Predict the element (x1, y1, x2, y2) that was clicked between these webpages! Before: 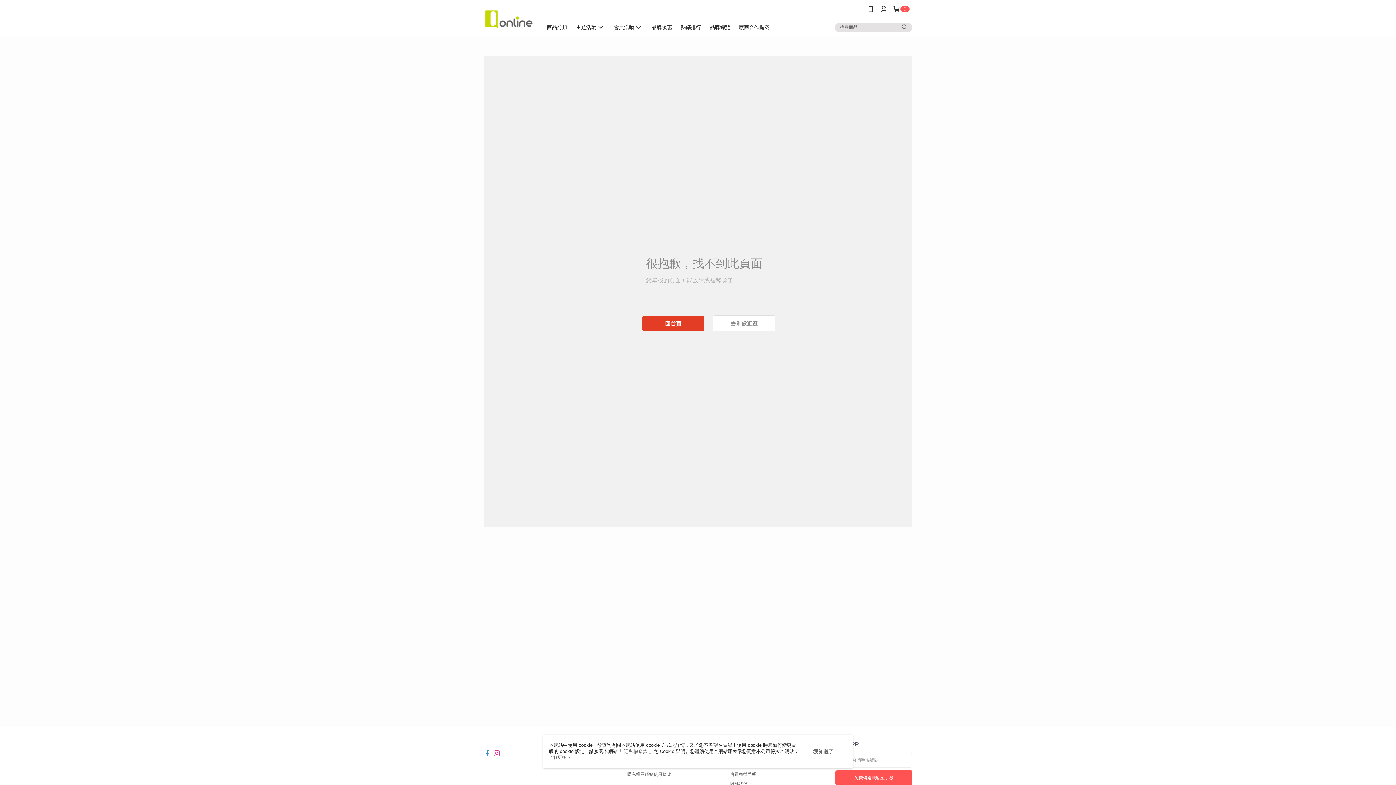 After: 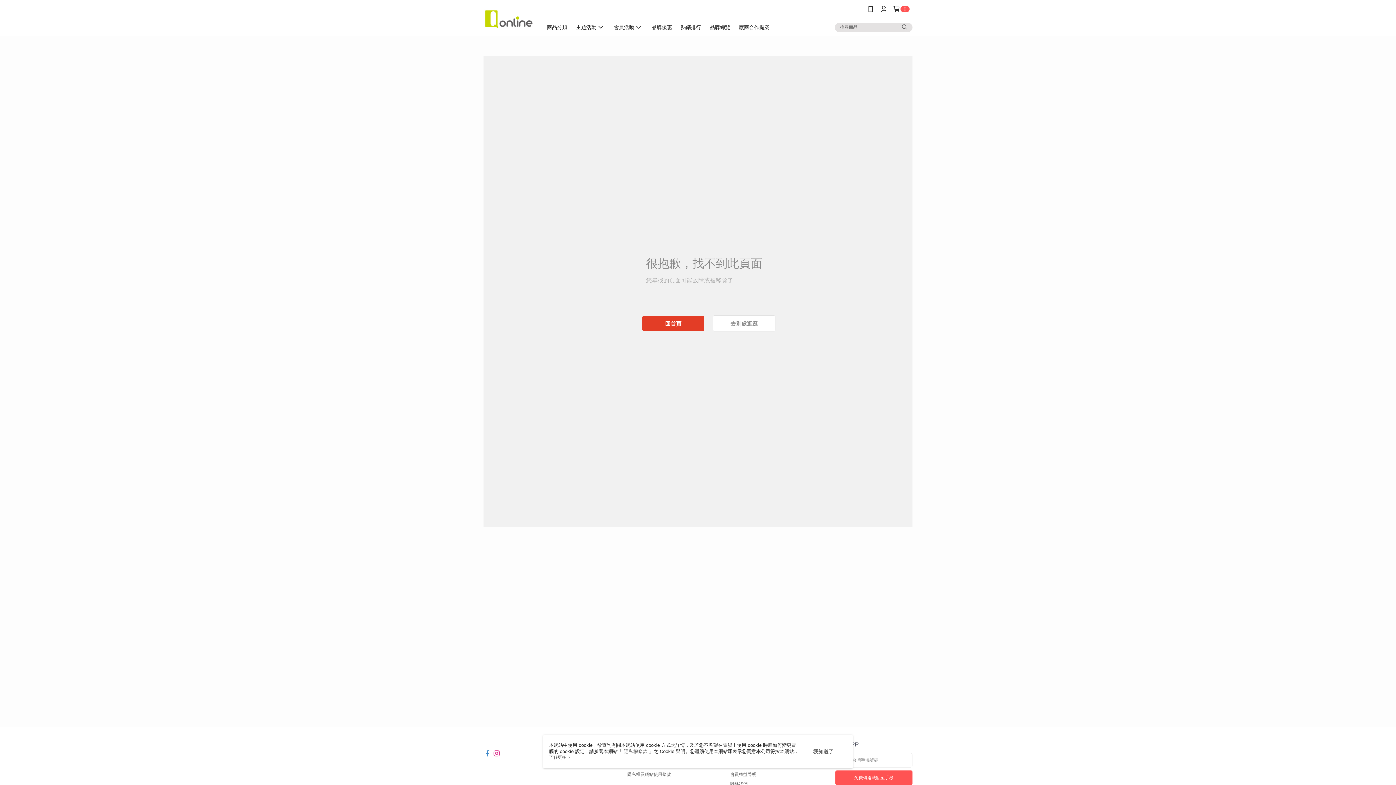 Action: bbox: (900, 22, 909, 31)